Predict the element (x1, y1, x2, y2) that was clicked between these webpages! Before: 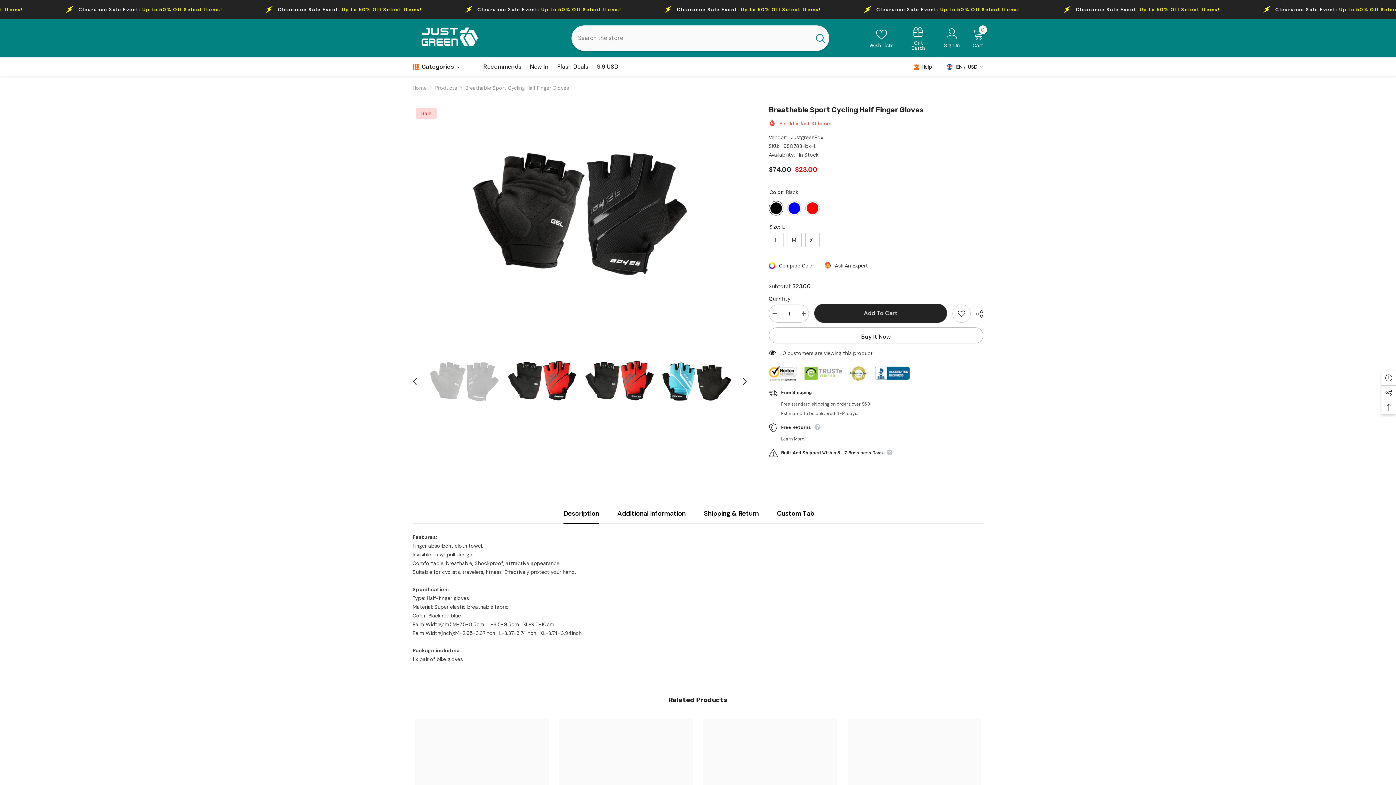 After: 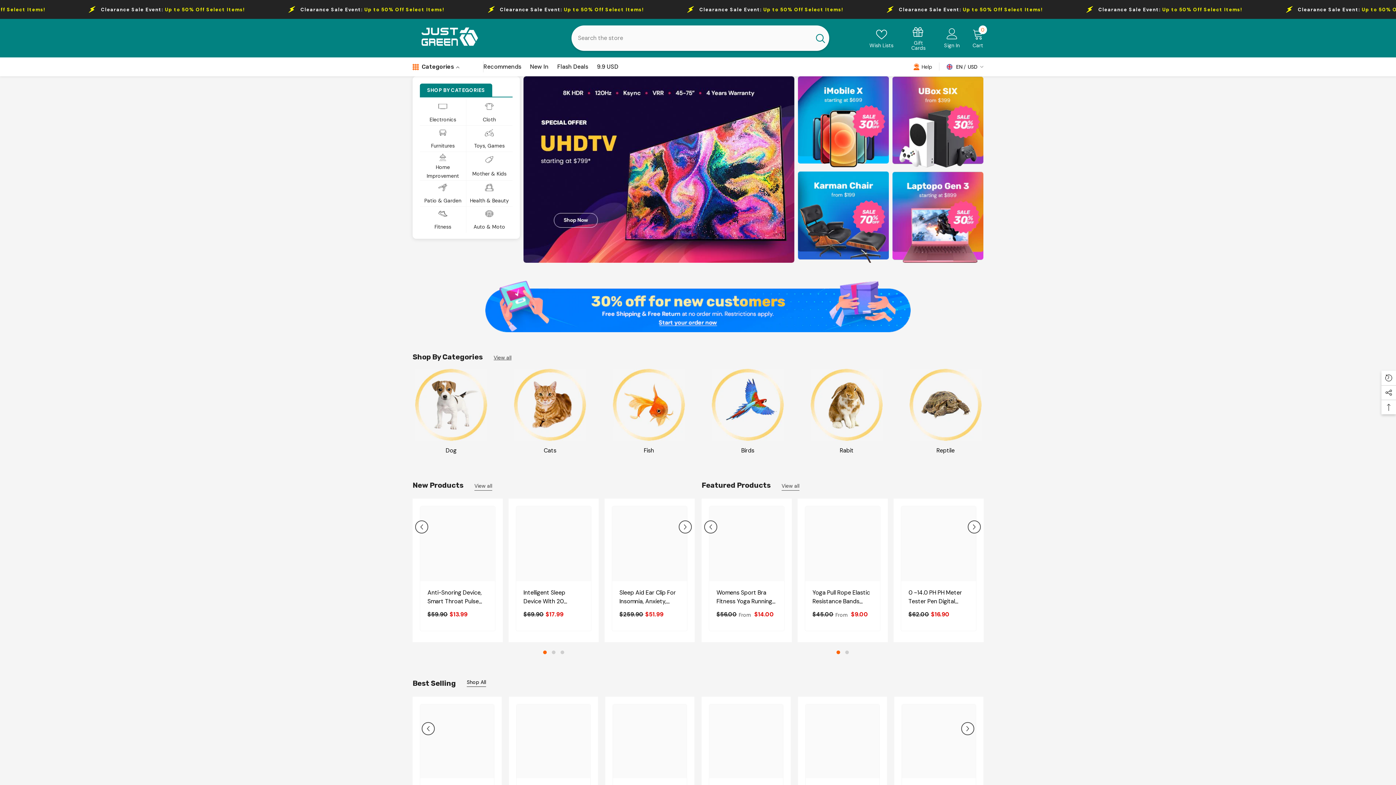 Action: label: Home bbox: (412, 83, 426, 92)